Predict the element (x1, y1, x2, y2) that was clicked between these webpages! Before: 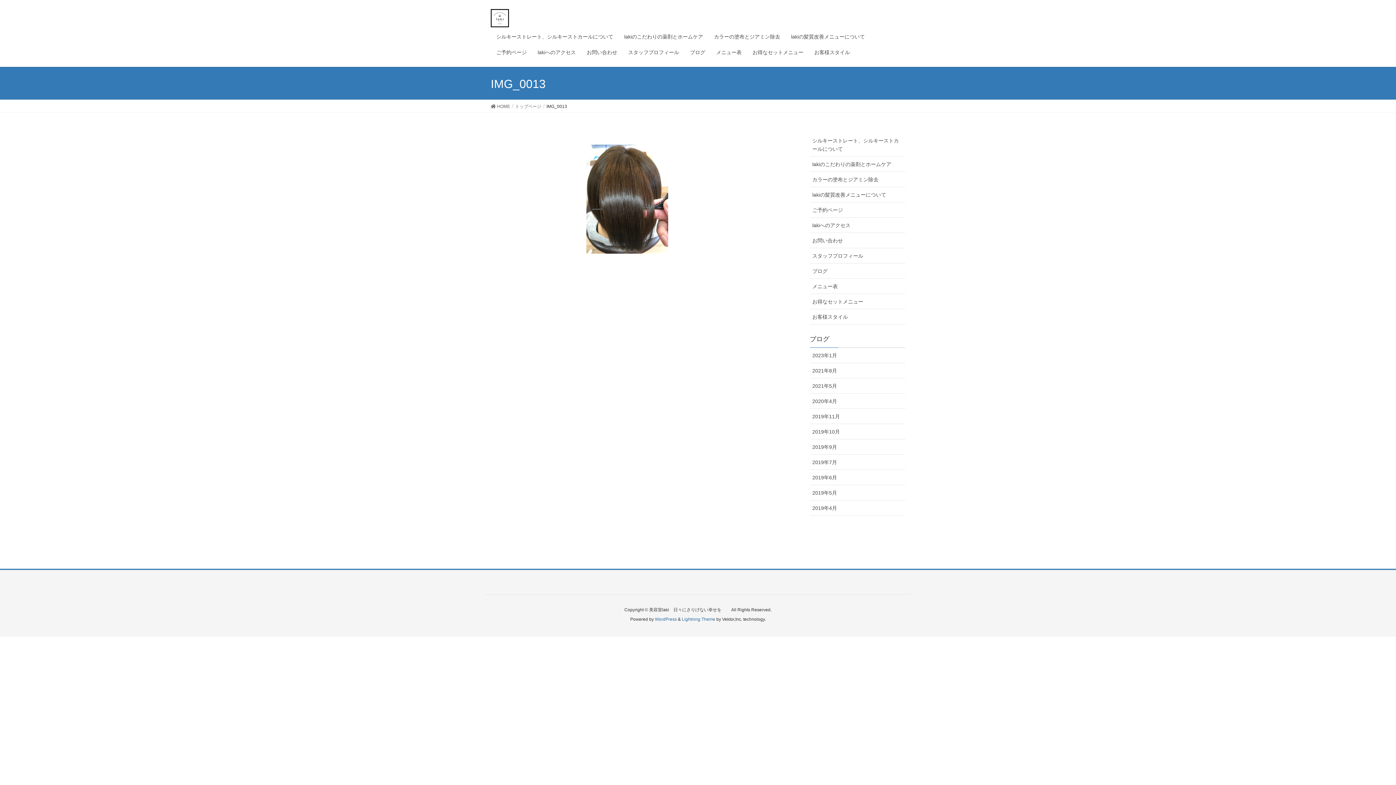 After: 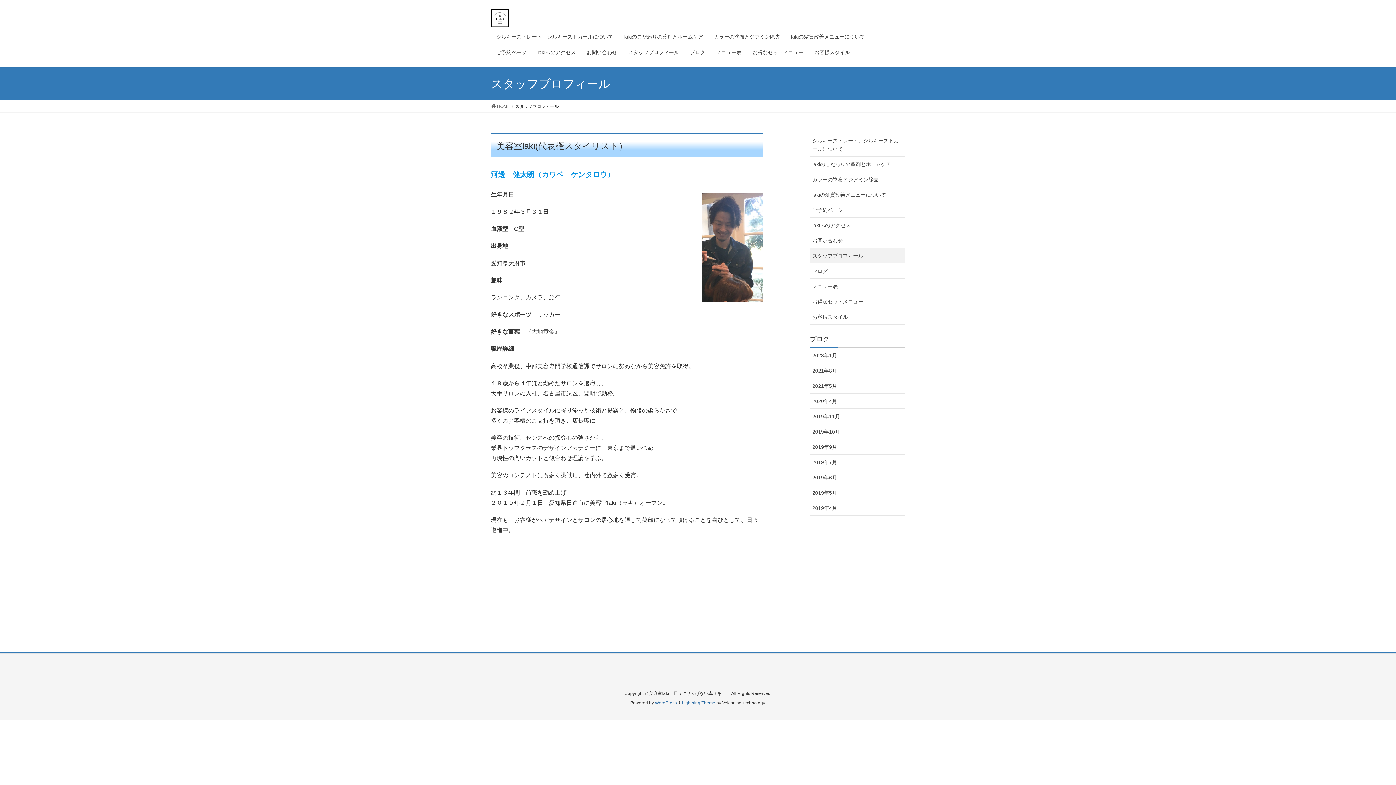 Action: label: スタッフプロフィール bbox: (622, 44, 684, 60)